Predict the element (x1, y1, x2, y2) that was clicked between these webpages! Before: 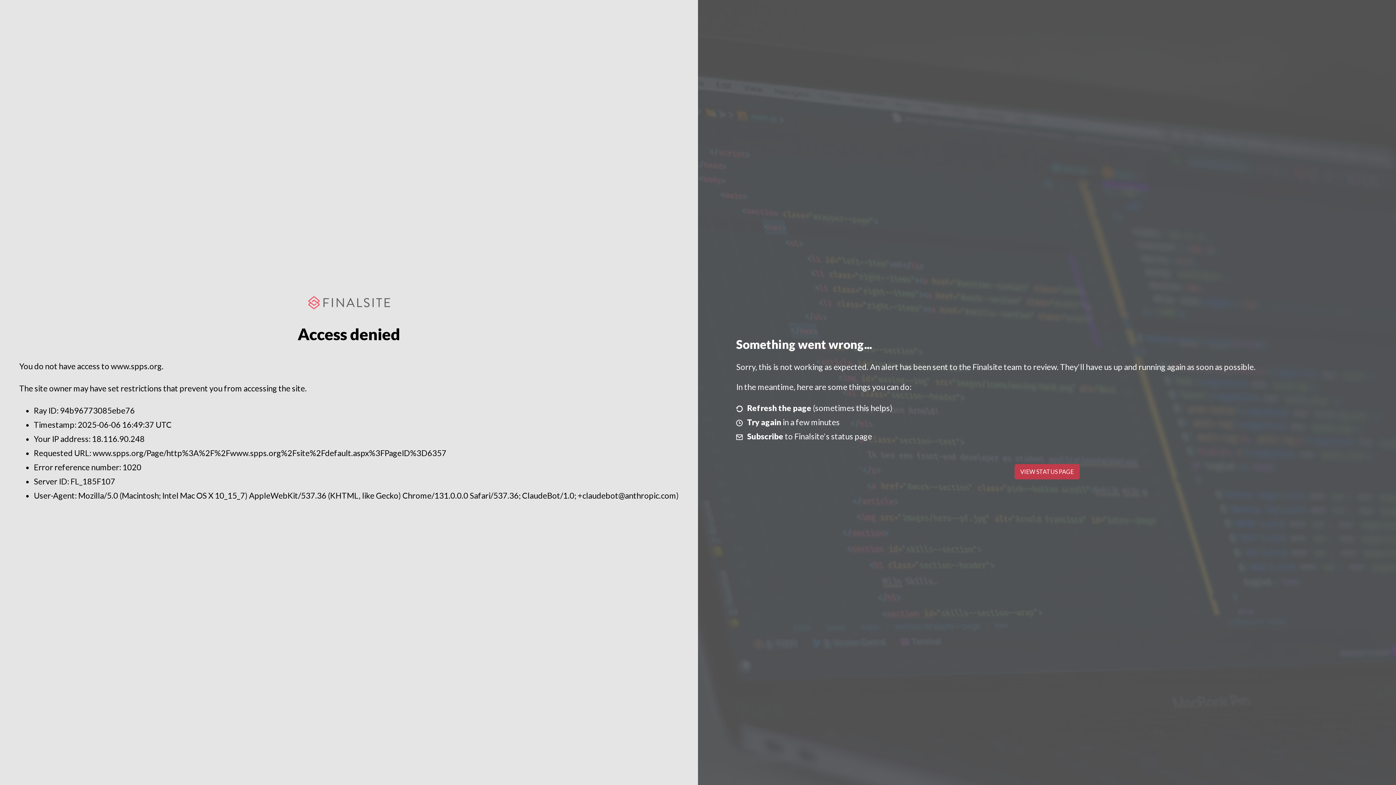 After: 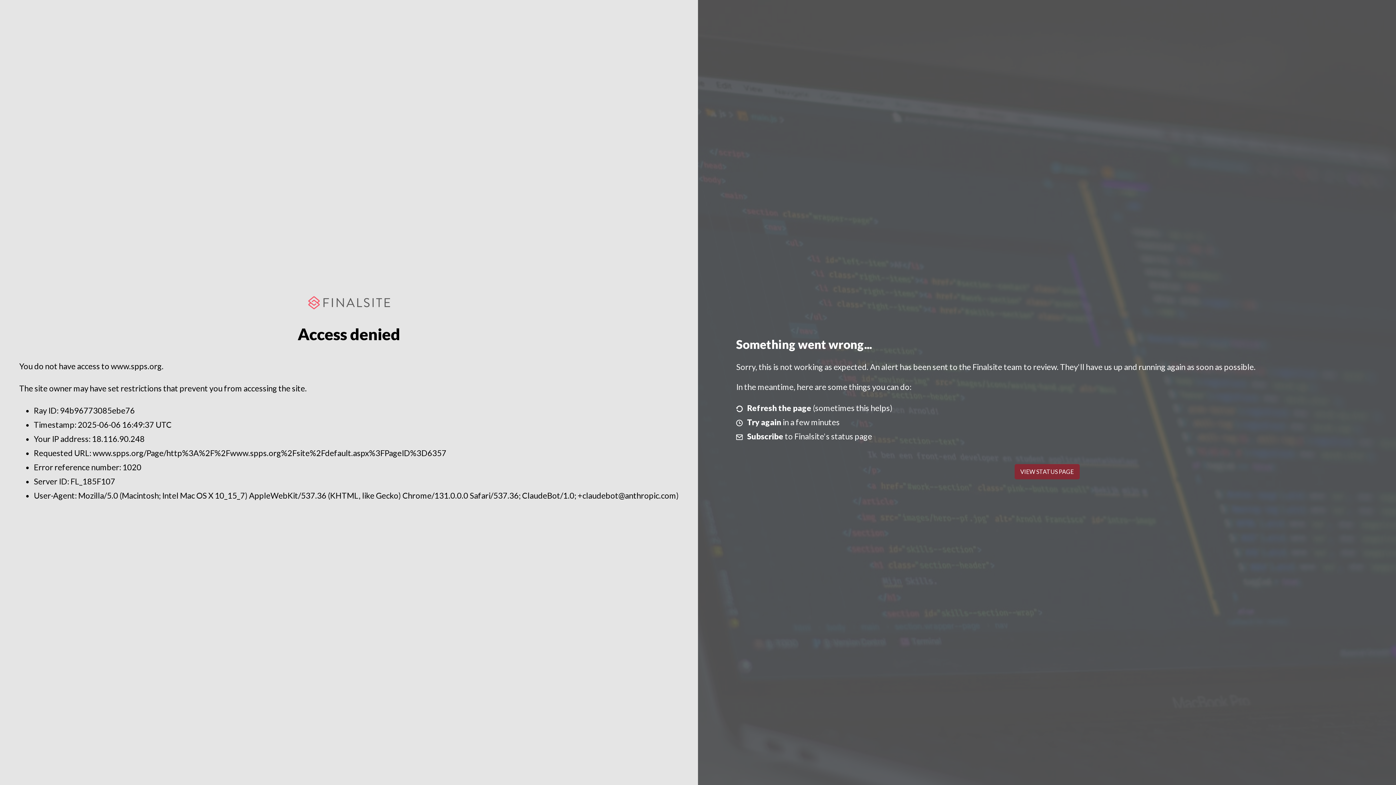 Action: bbox: (1014, 464, 1079, 479) label: VIEW STATUS PAGE